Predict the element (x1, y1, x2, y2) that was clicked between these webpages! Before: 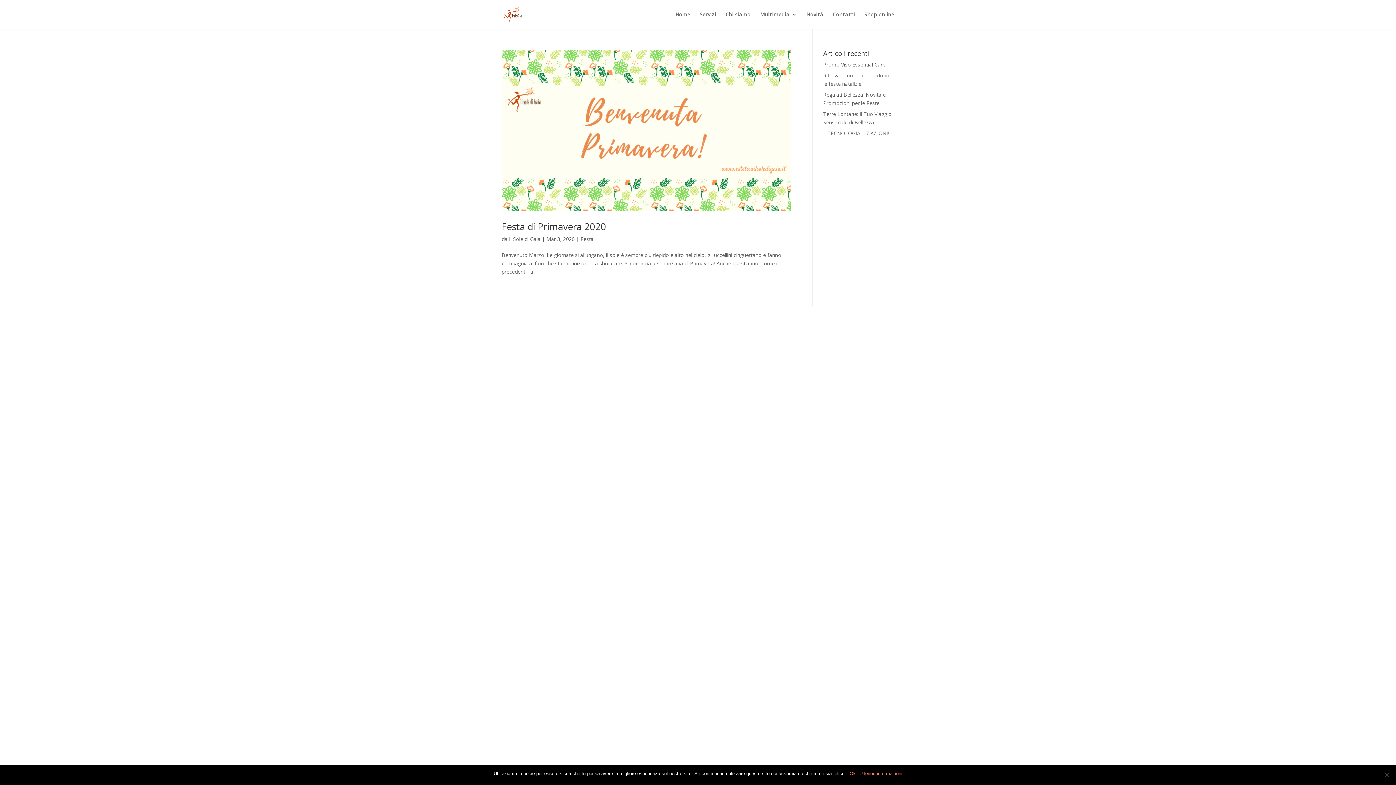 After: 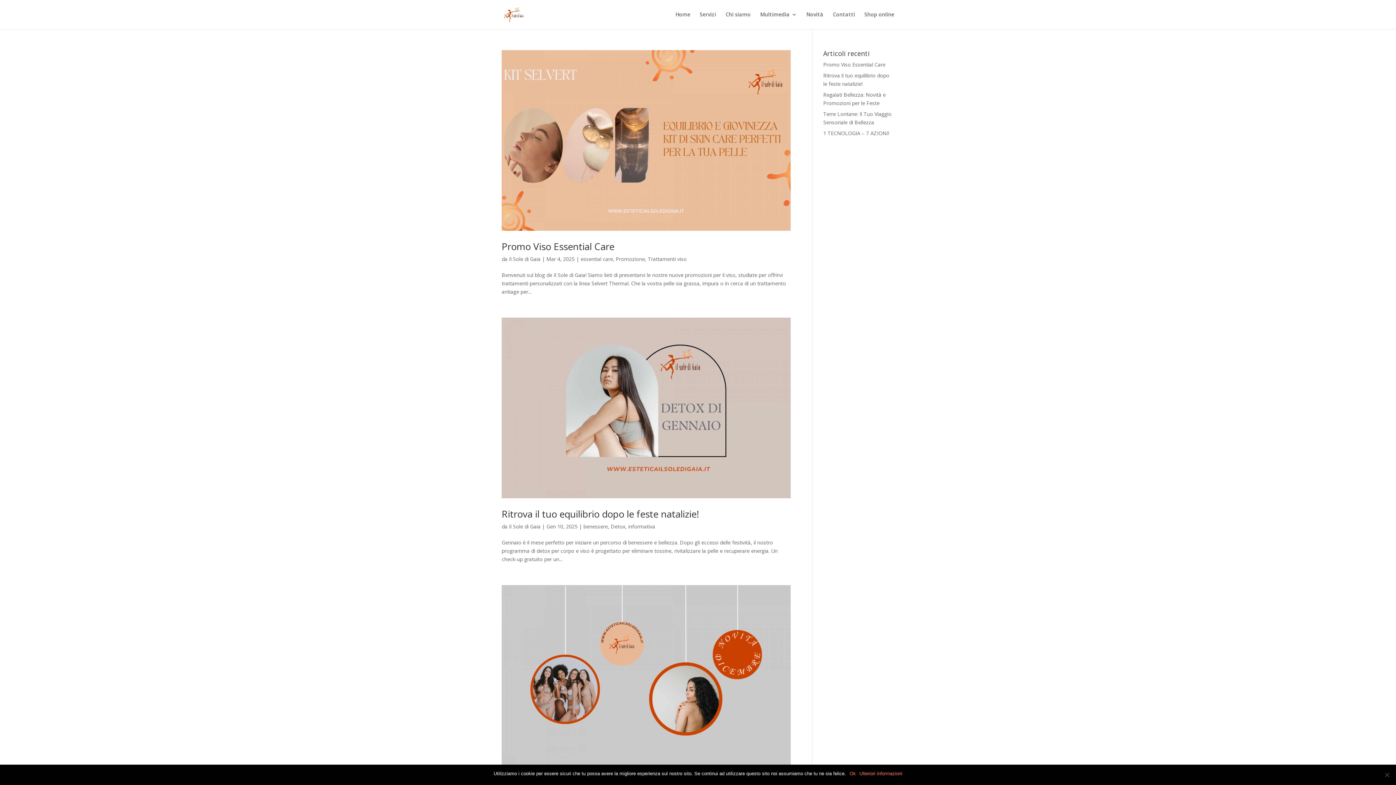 Action: bbox: (509, 235, 540, 242) label: Il Sole di Gaia